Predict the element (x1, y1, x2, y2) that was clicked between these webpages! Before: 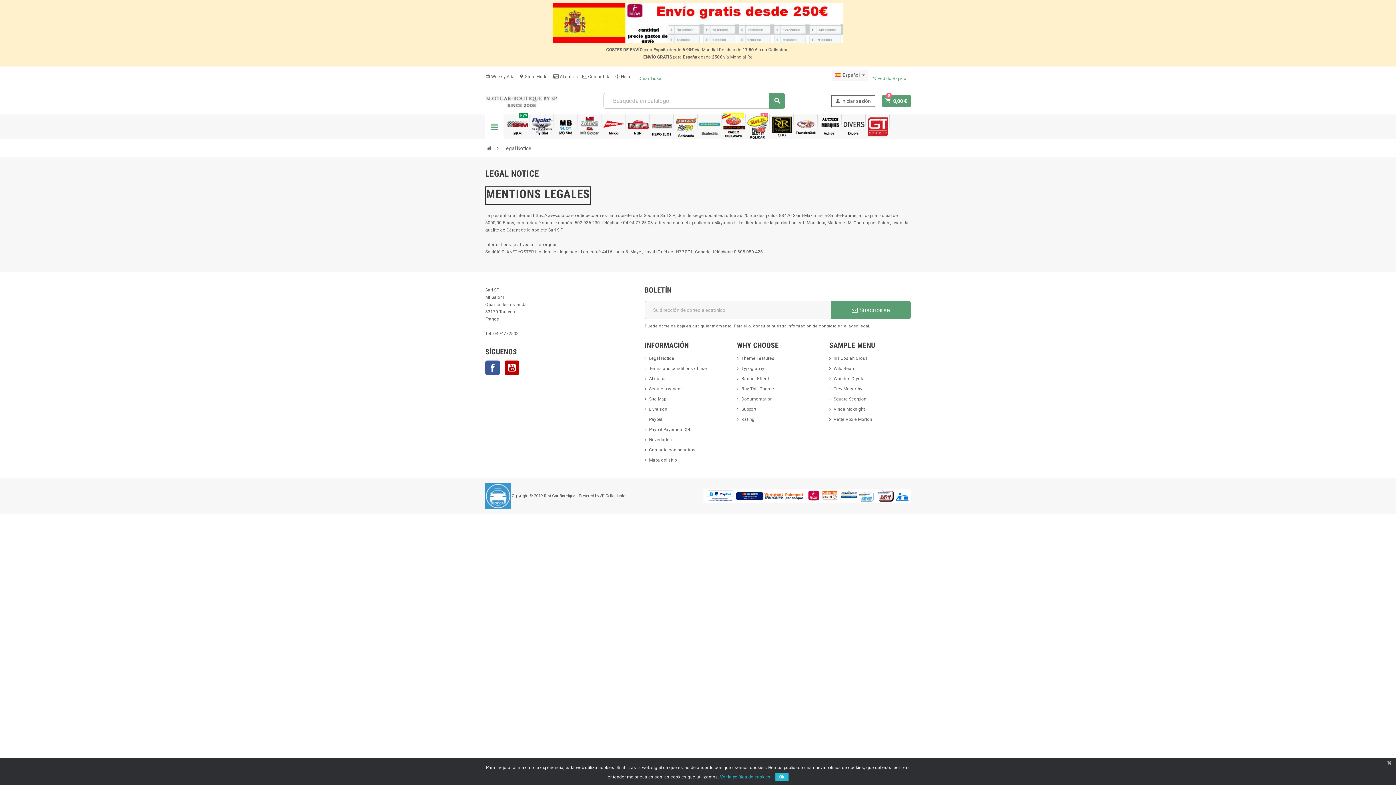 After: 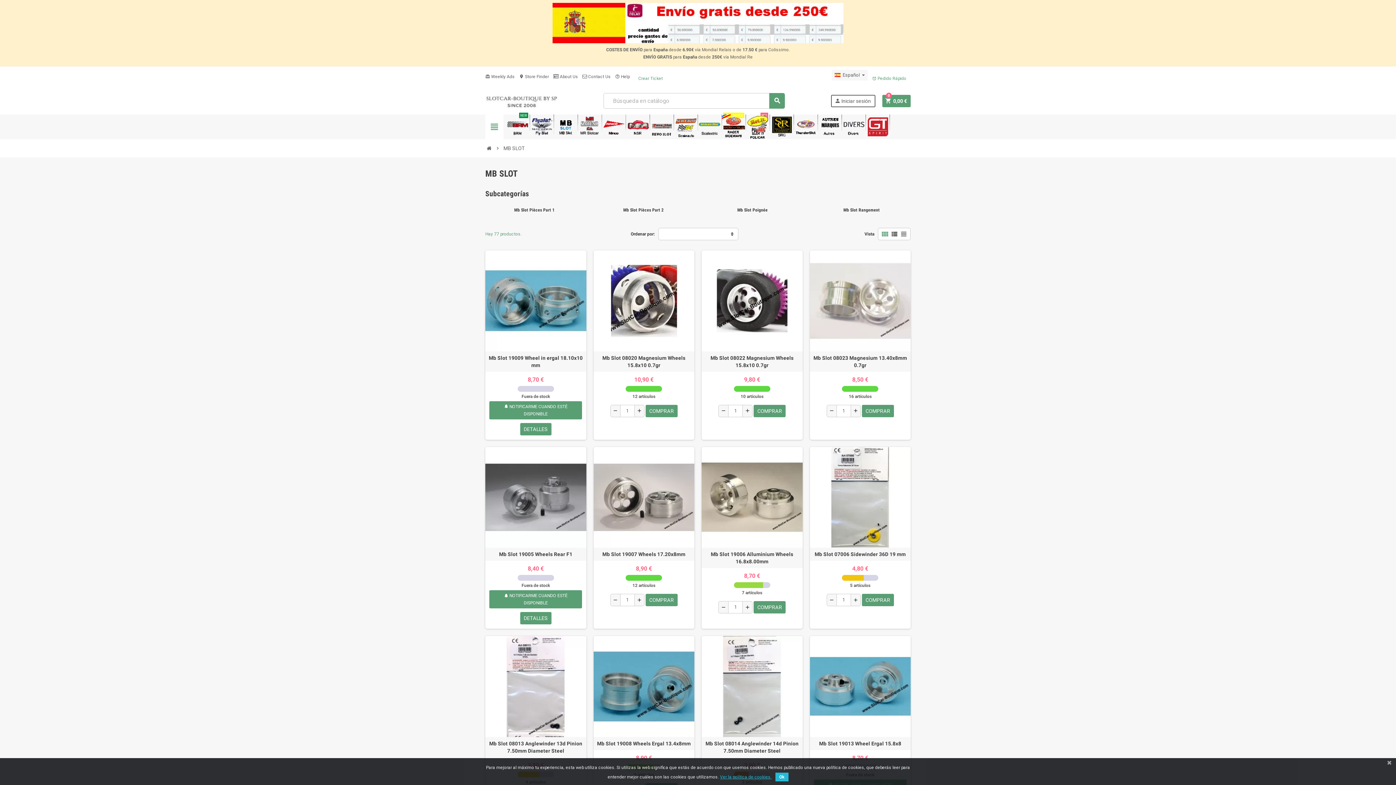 Action: bbox: (554, 114, 578, 139)